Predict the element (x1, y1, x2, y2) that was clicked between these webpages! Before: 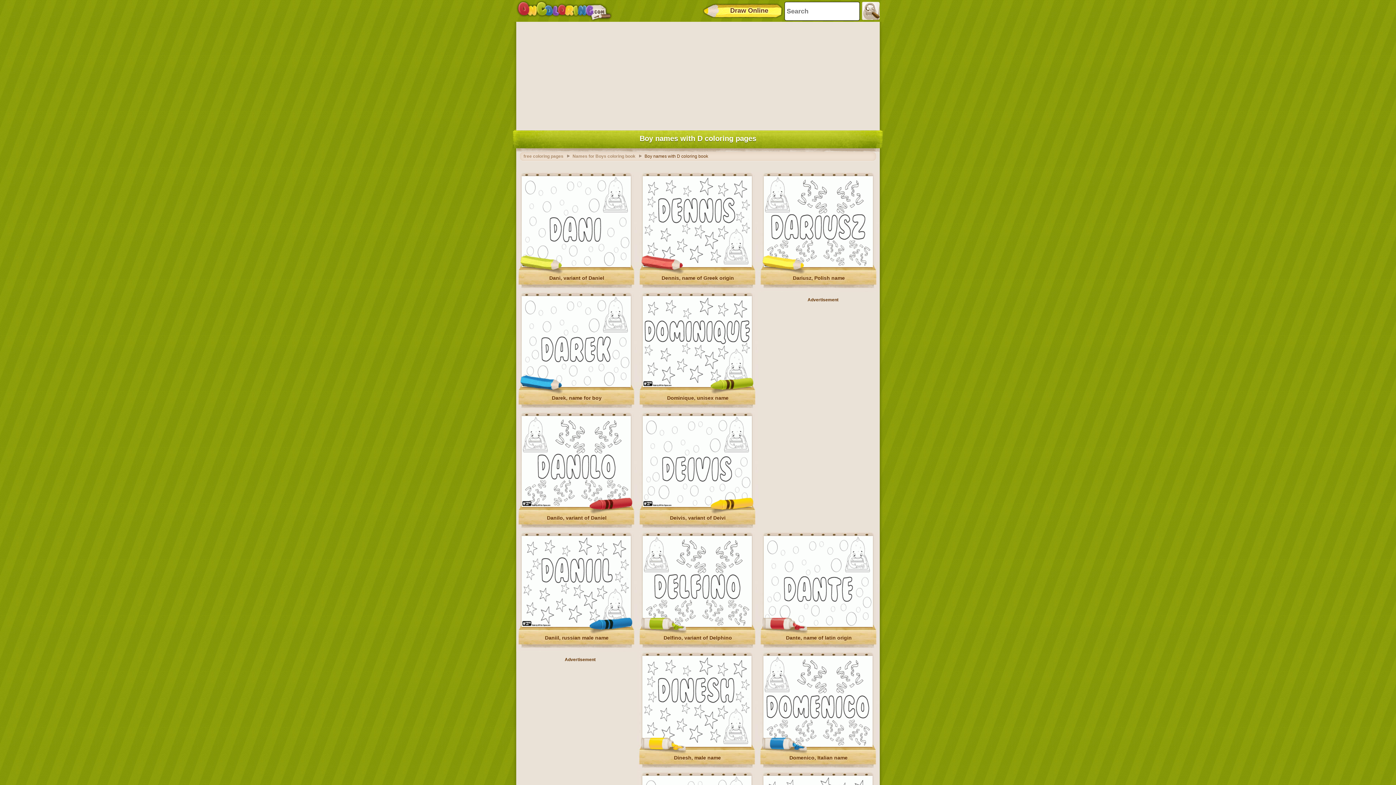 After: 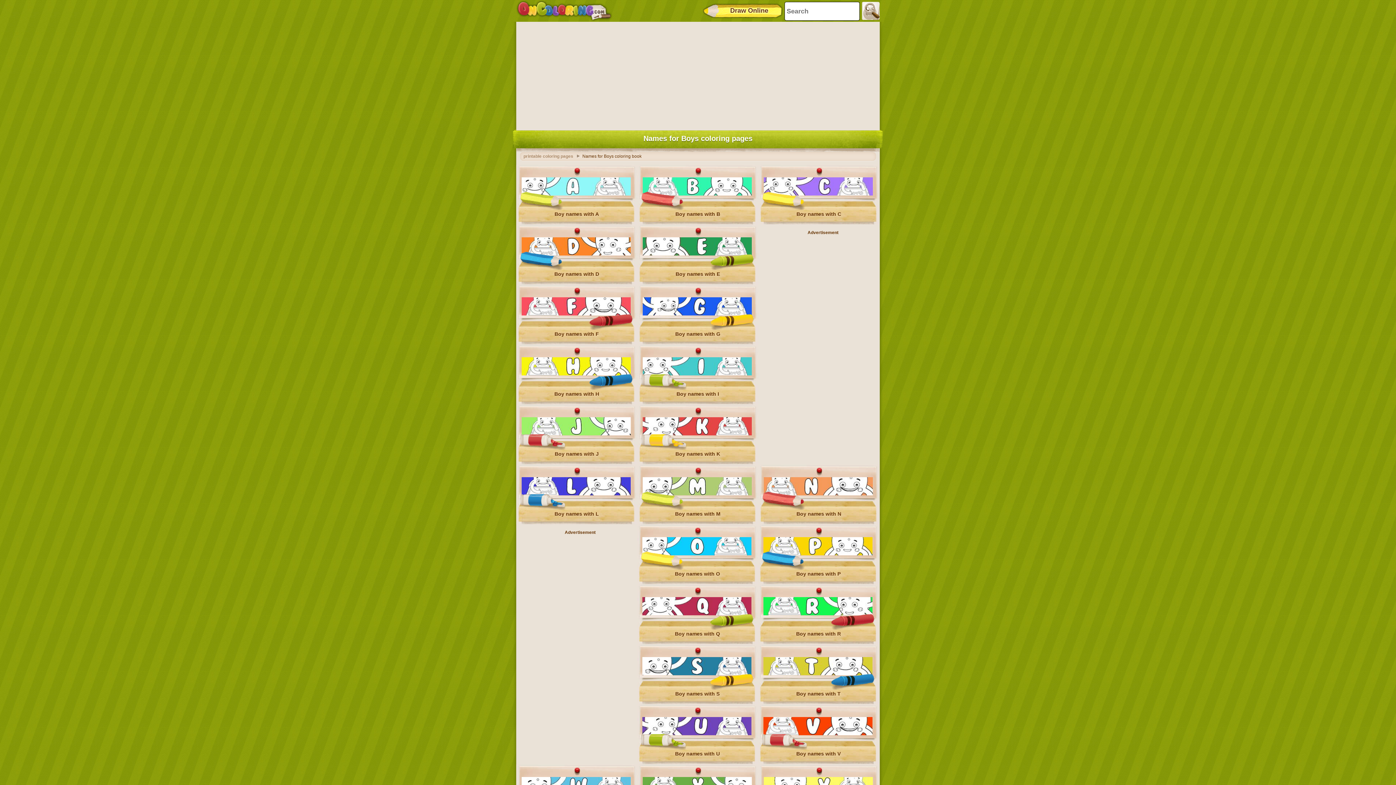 Action: label: Names for Boys coloring book bbox: (572, 153, 642, 158)